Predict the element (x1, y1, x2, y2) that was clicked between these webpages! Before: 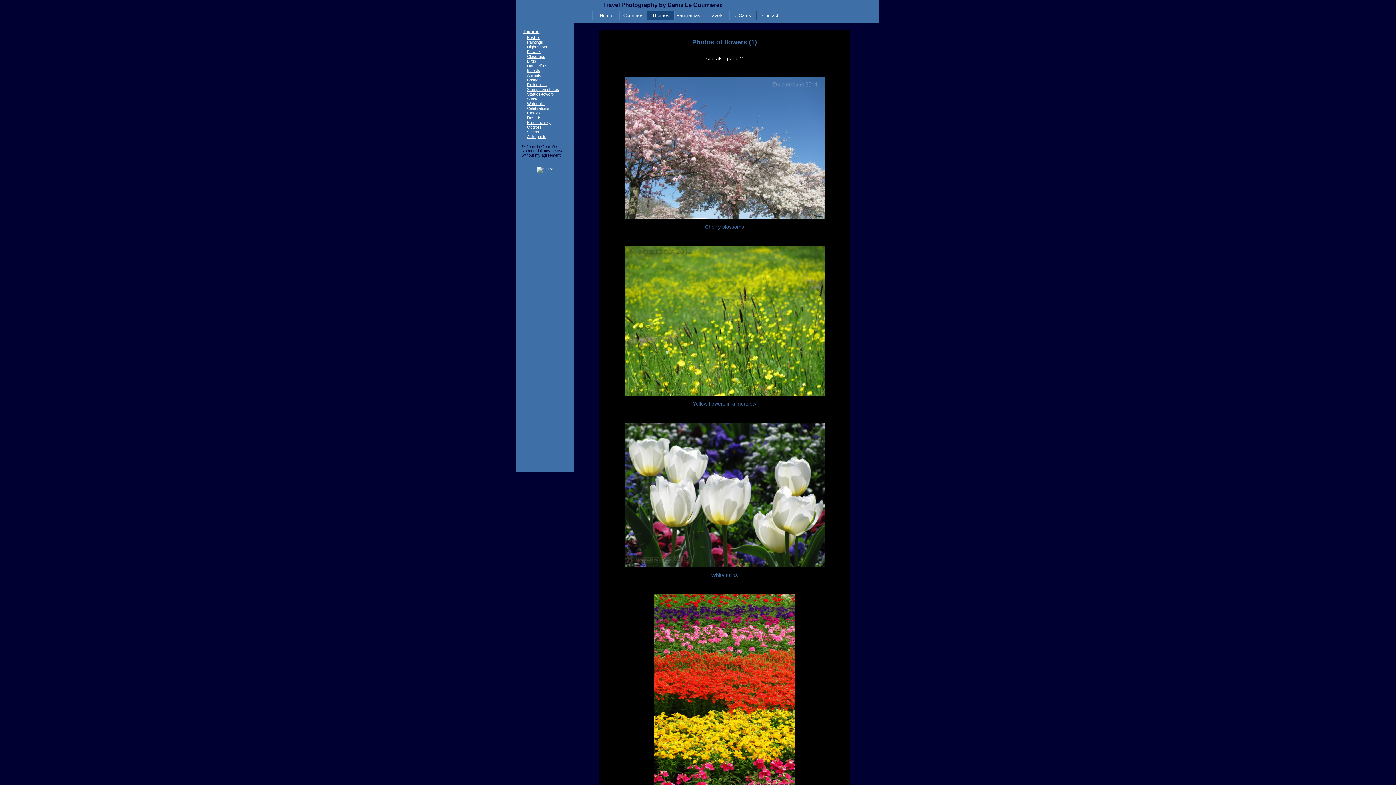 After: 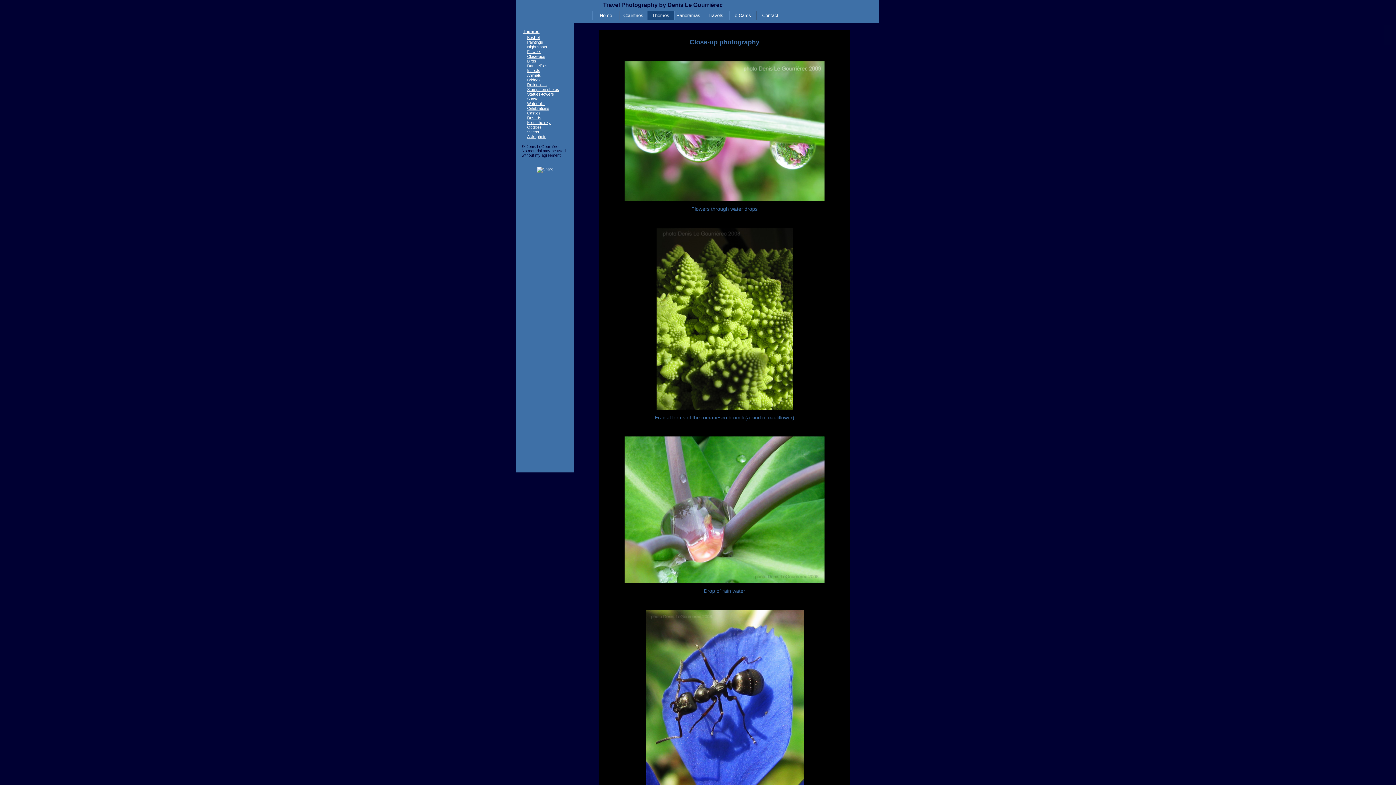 Action: label: Close-ups bbox: (527, 54, 545, 58)